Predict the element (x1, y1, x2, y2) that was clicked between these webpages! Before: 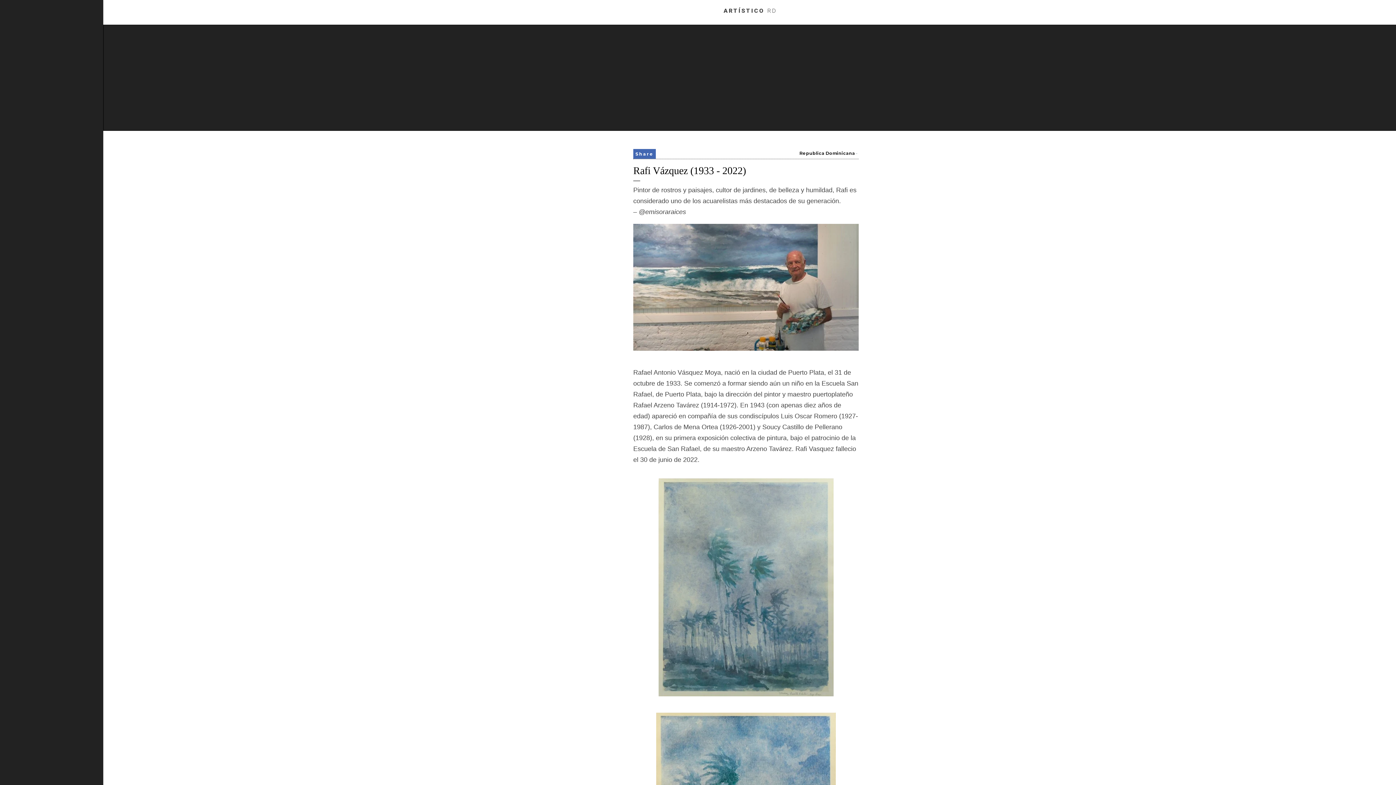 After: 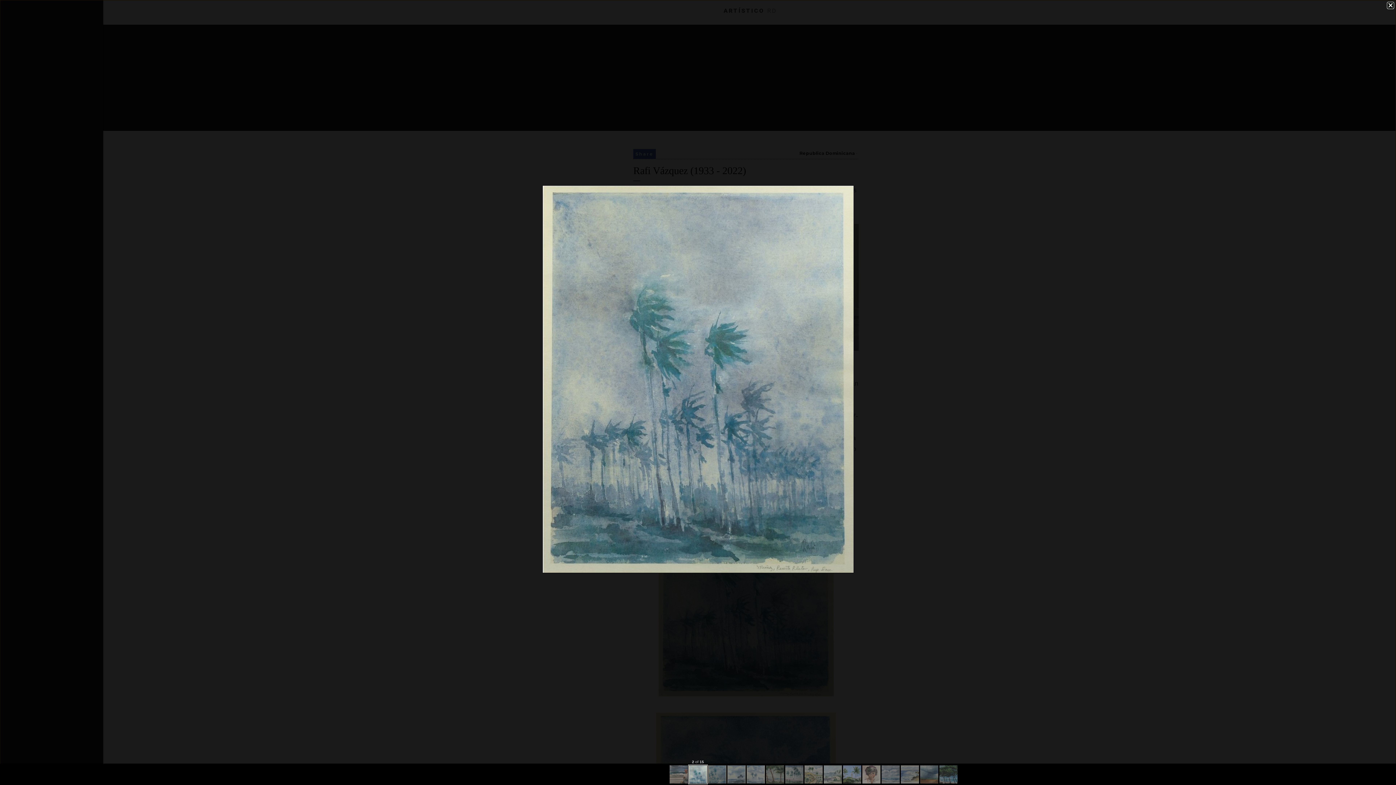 Action: bbox: (633, 471, 858, 706)